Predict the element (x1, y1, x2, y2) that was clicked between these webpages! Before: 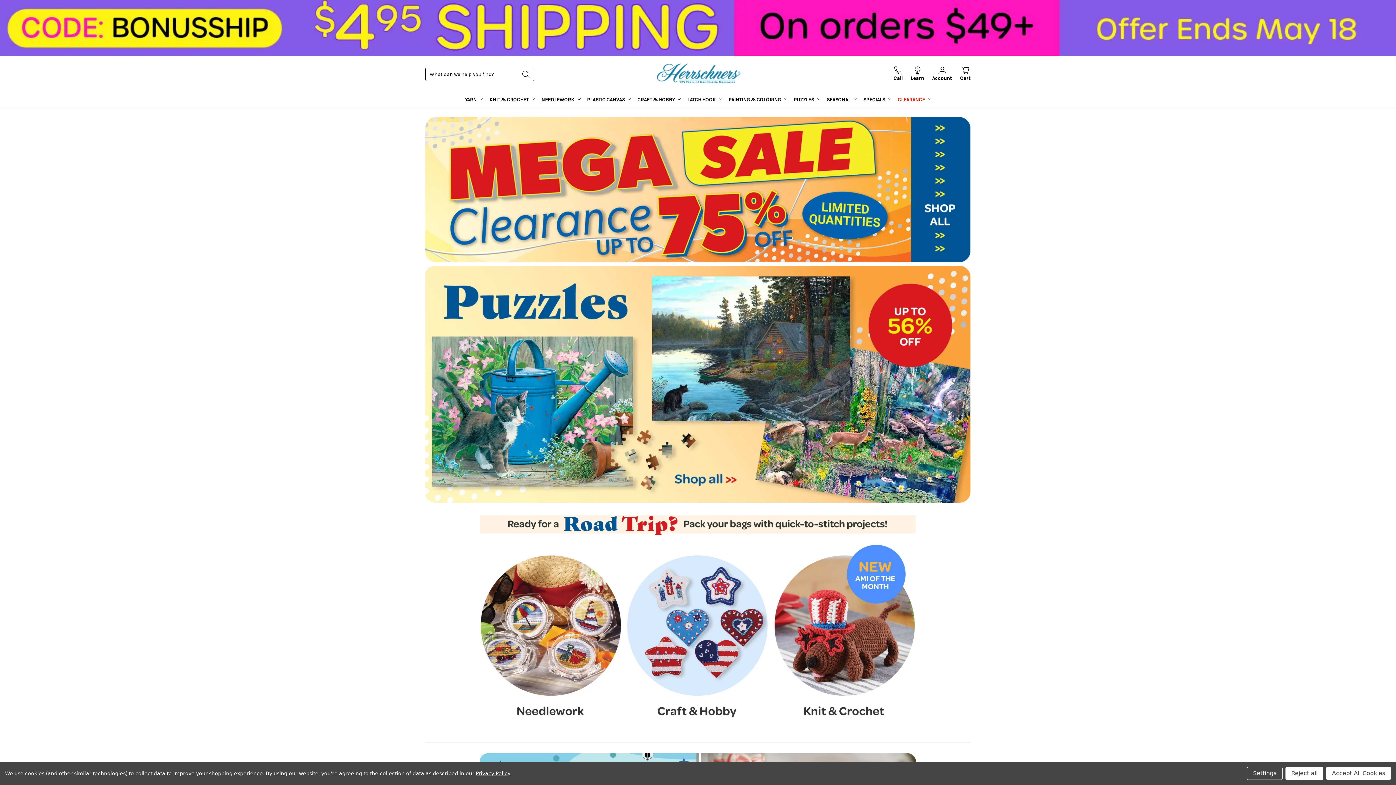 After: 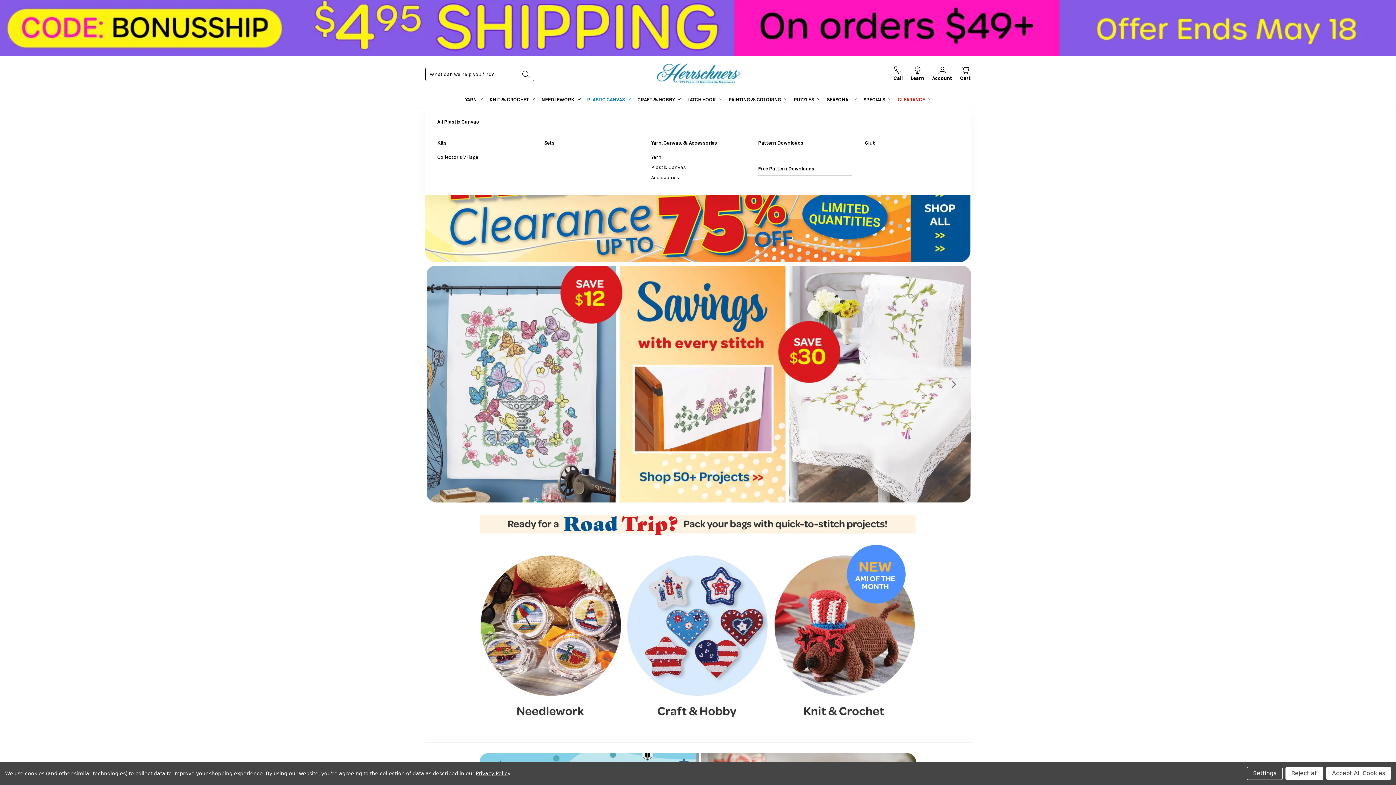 Action: bbox: (583, 93, 634, 107) label: PLASTIC CANVAS 